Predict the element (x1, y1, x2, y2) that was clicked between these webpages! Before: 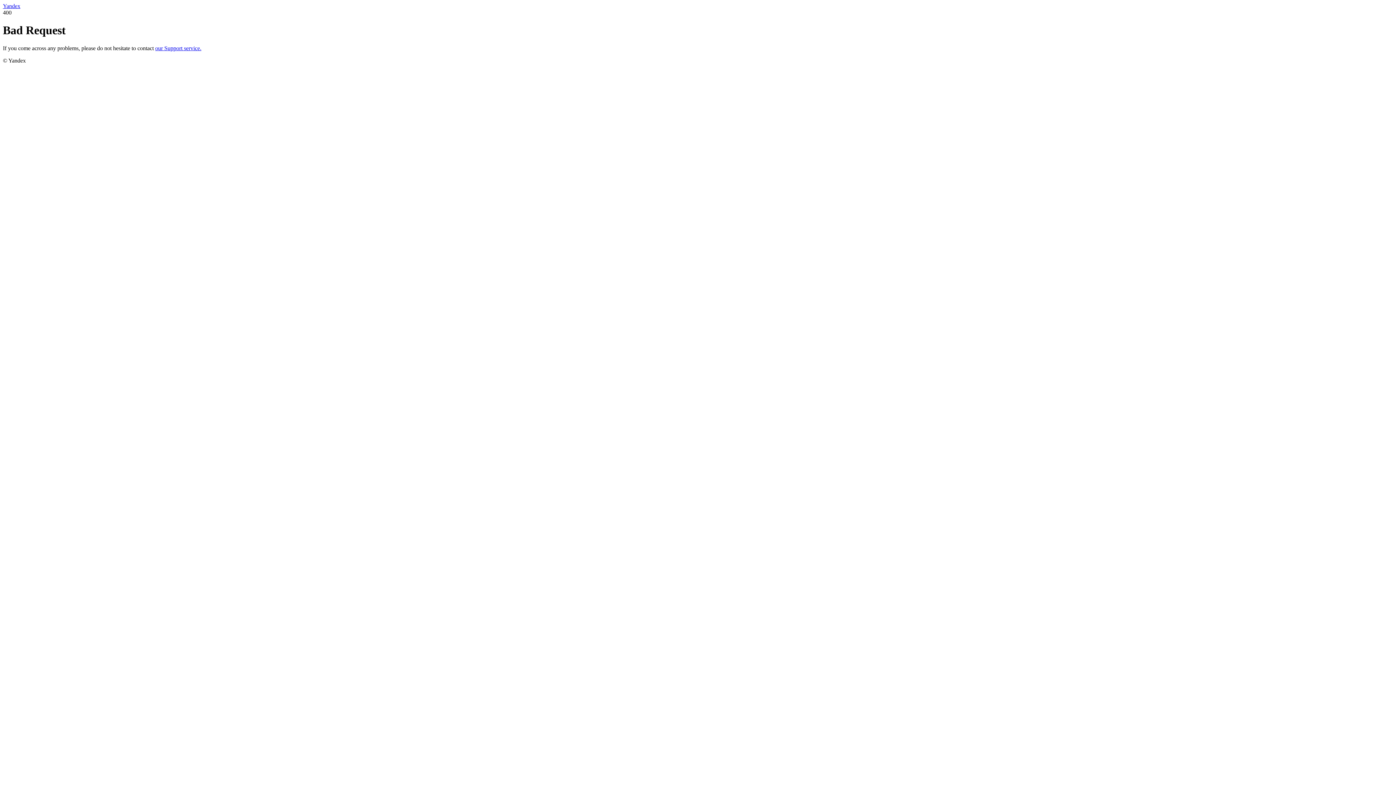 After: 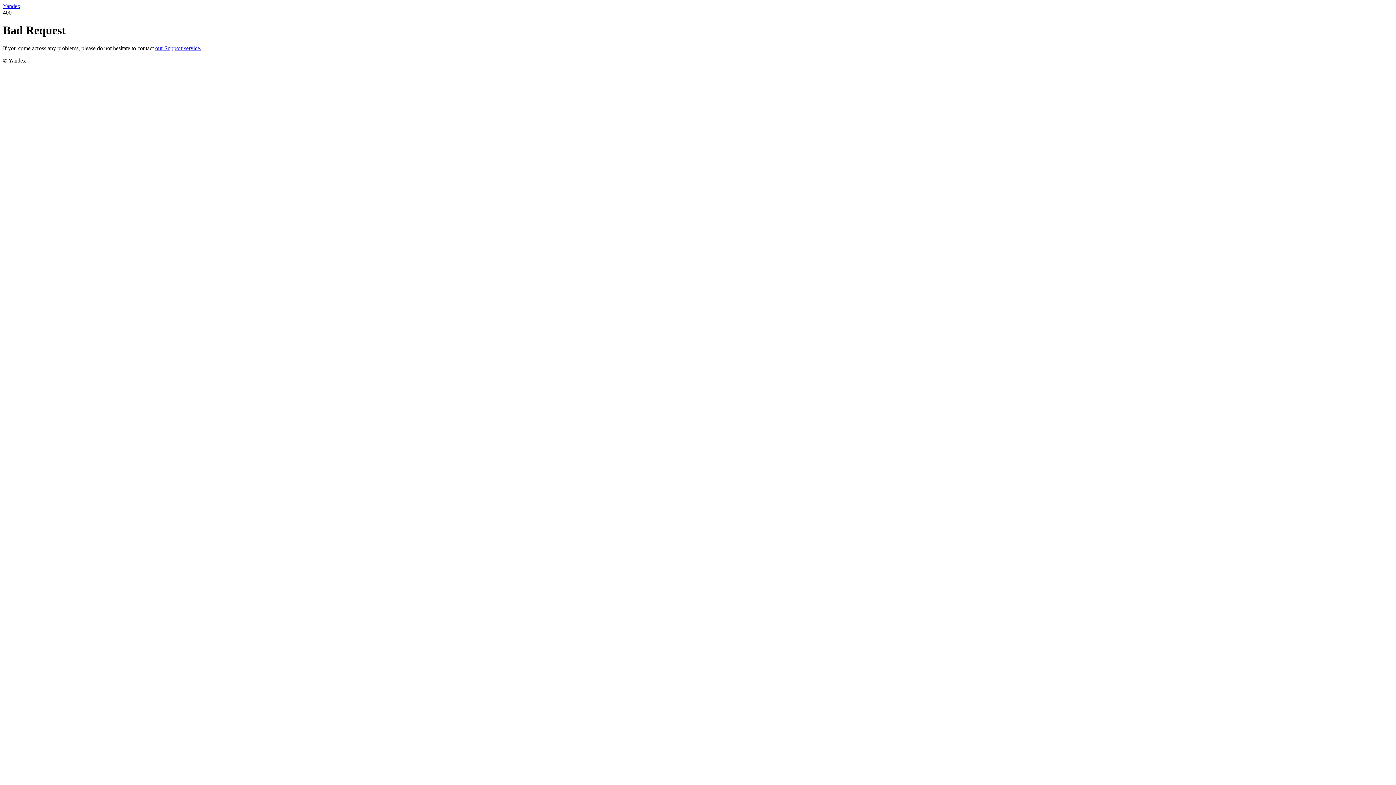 Action: label: Yandex bbox: (2, 2, 20, 9)